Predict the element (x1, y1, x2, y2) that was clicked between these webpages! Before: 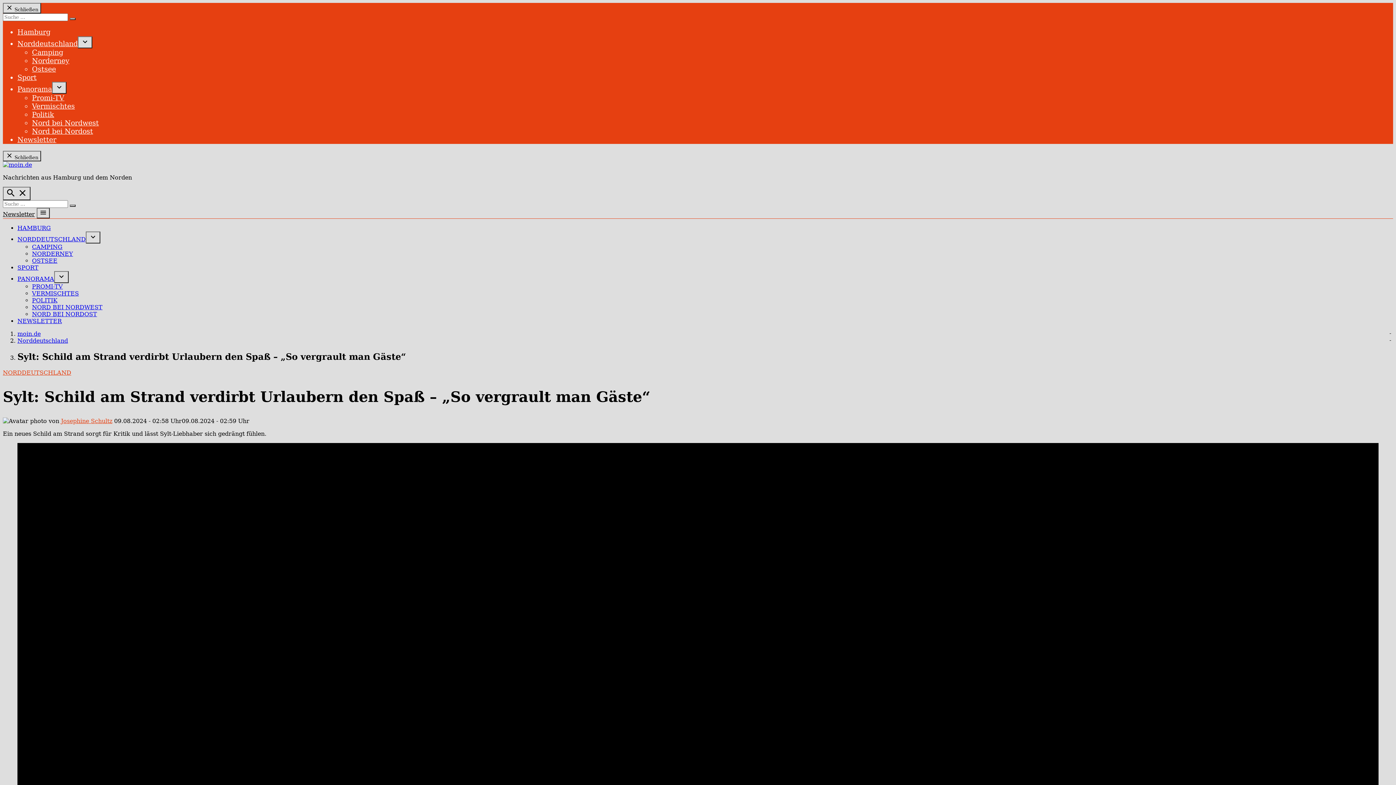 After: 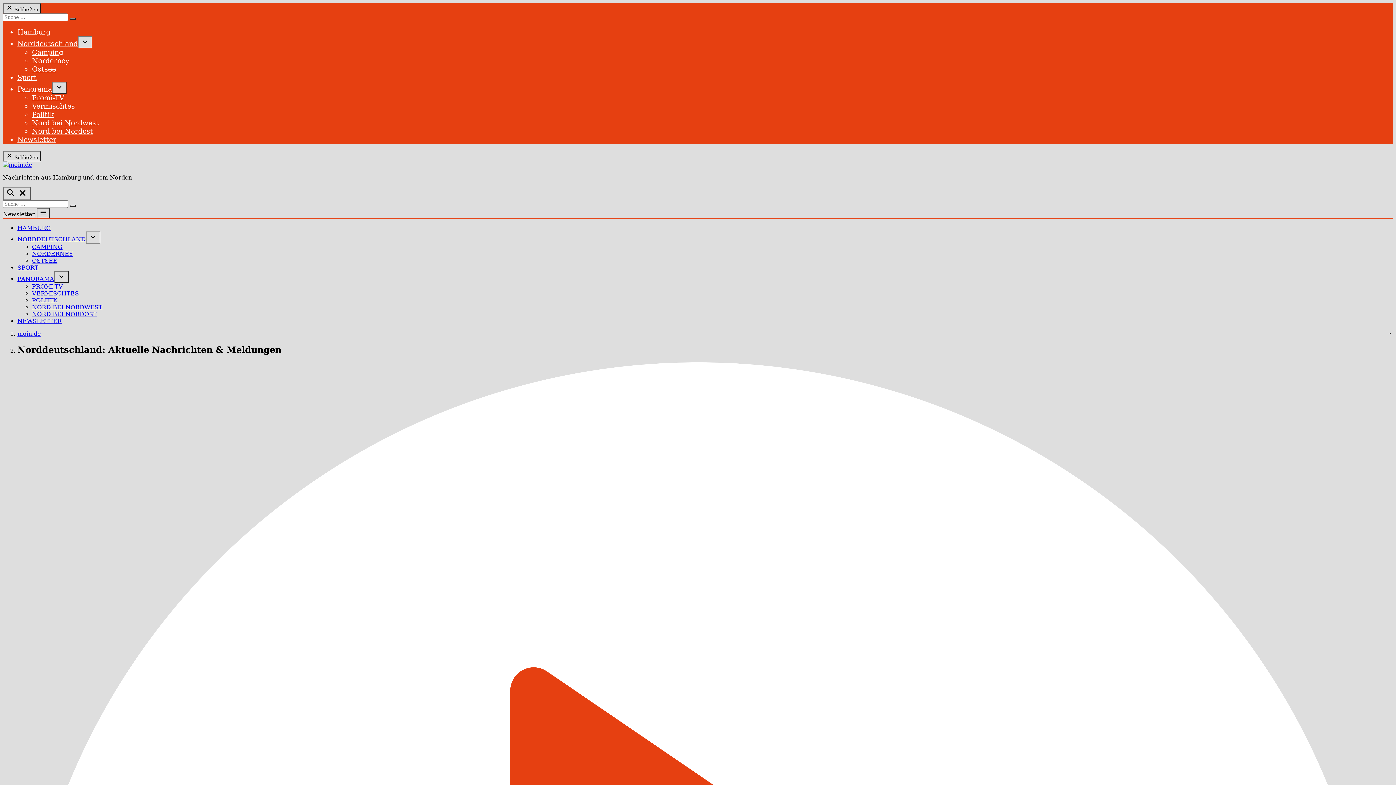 Action: label: NORDDEUTSCHLAND bbox: (17, 236, 85, 243)